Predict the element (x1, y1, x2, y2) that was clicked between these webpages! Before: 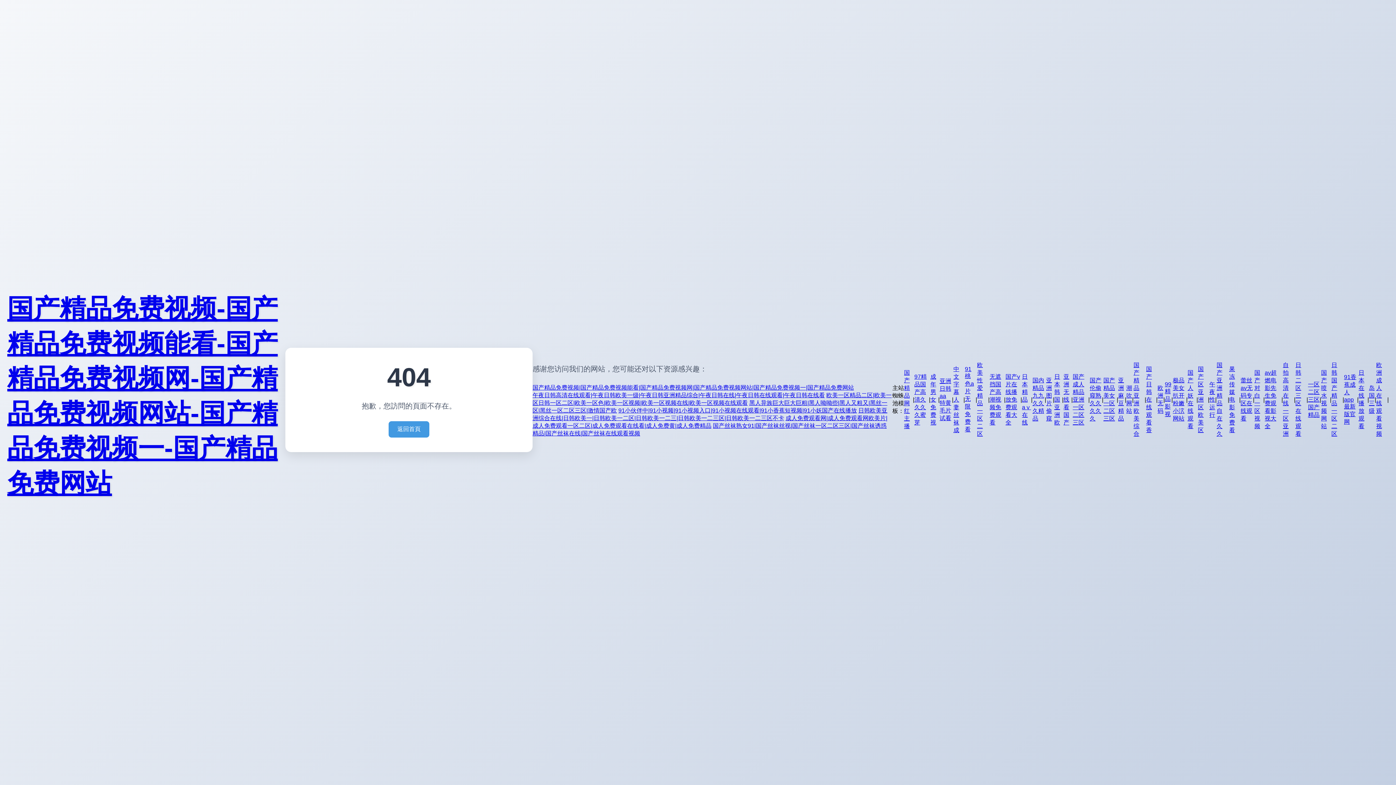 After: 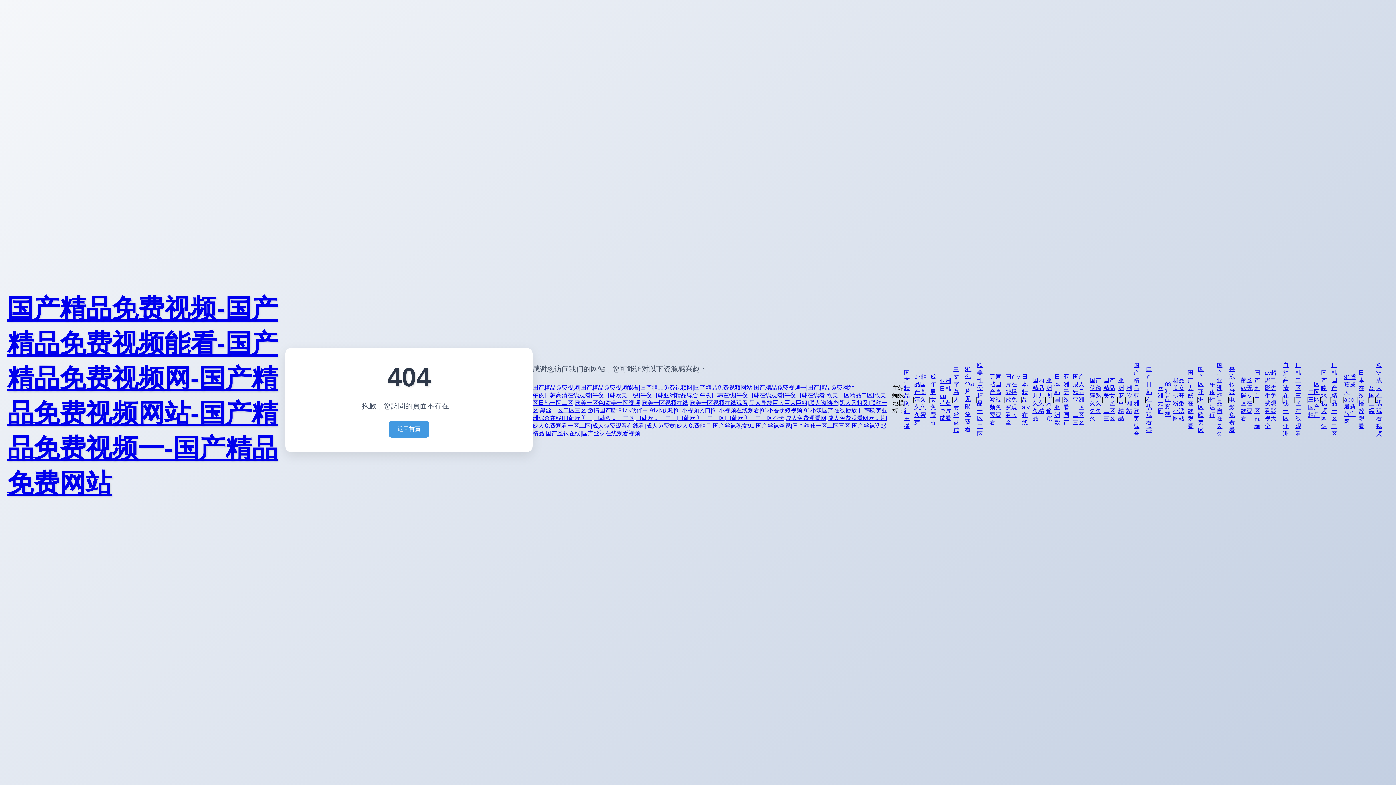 Action: bbox: (1254, 369, 1263, 430) label: 国产对白一区视频